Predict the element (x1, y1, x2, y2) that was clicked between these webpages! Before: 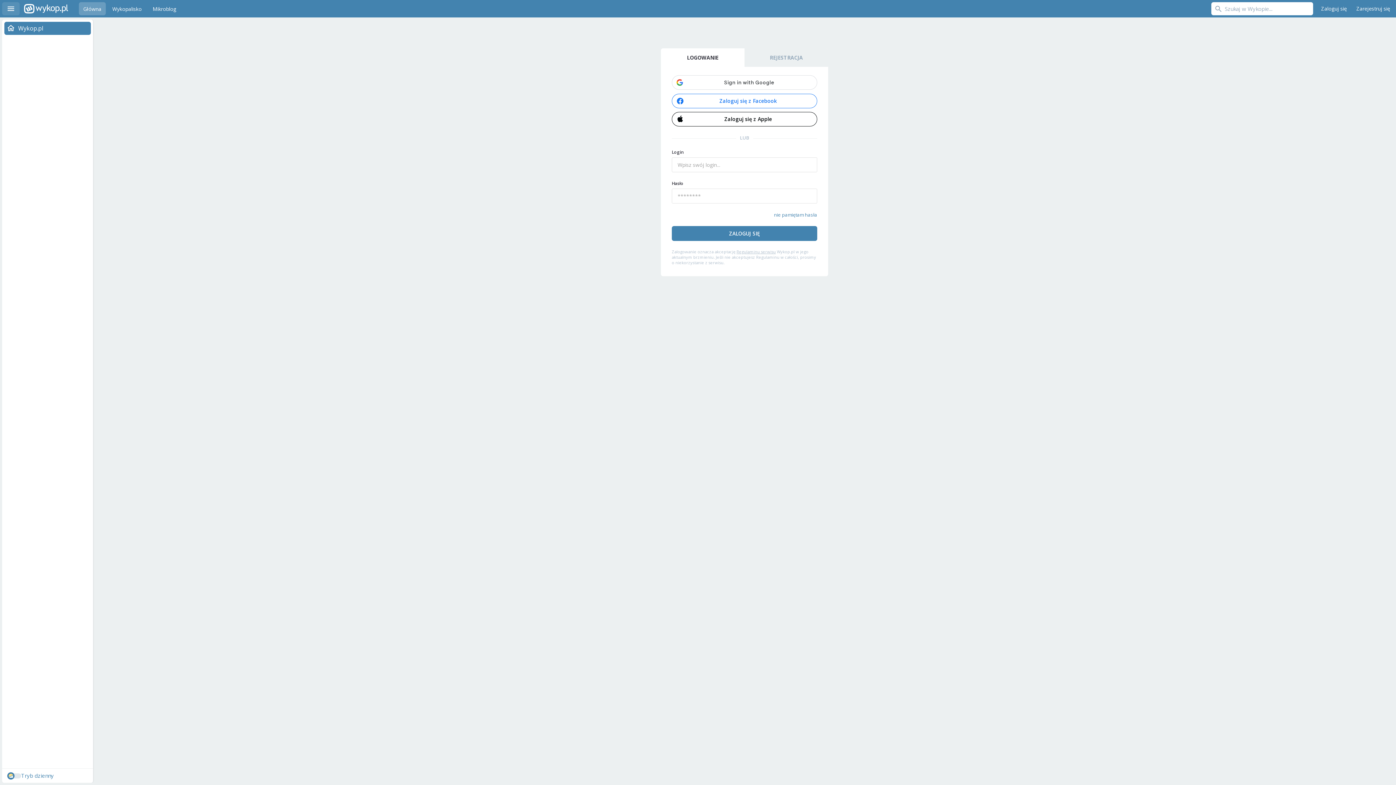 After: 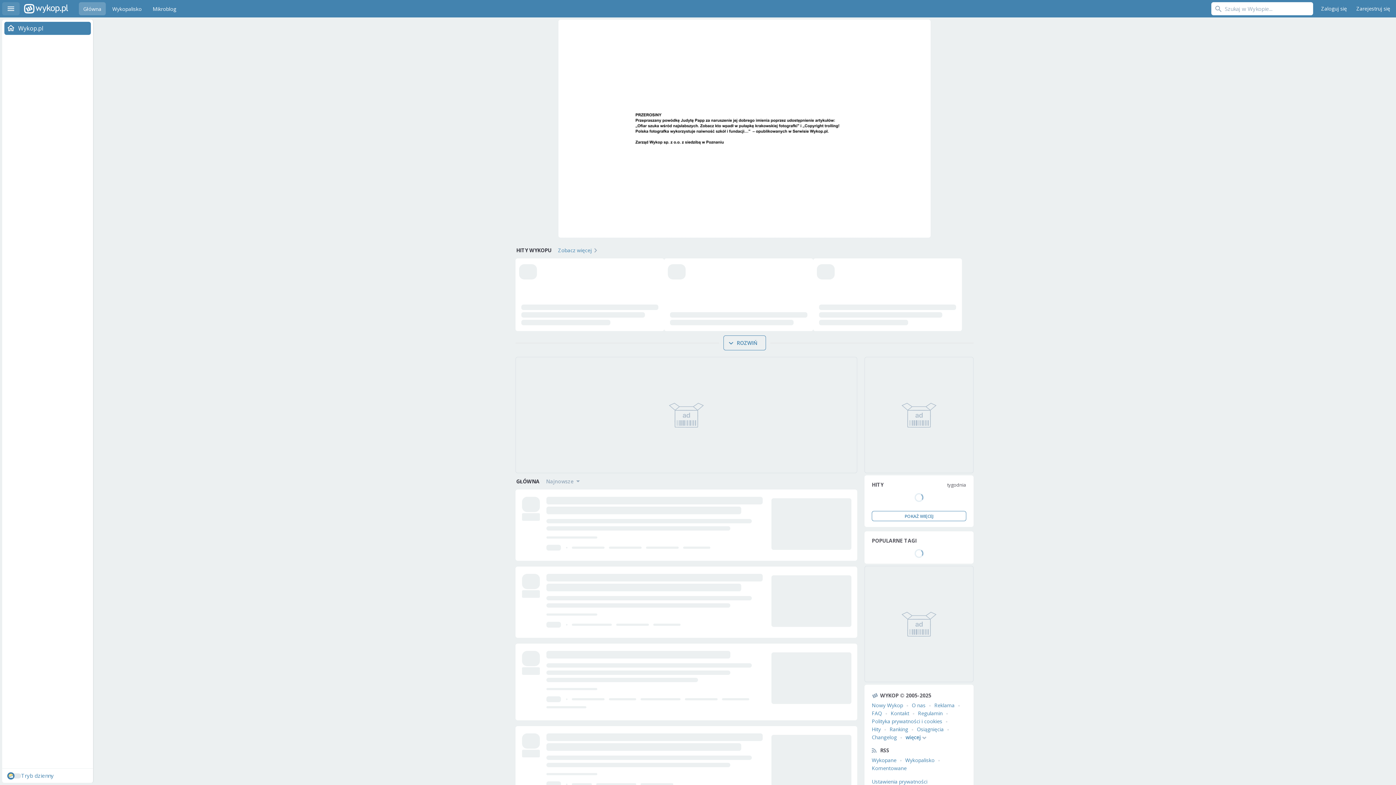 Action: bbox: (24, 0, 34, 17) label: Wykop.pl